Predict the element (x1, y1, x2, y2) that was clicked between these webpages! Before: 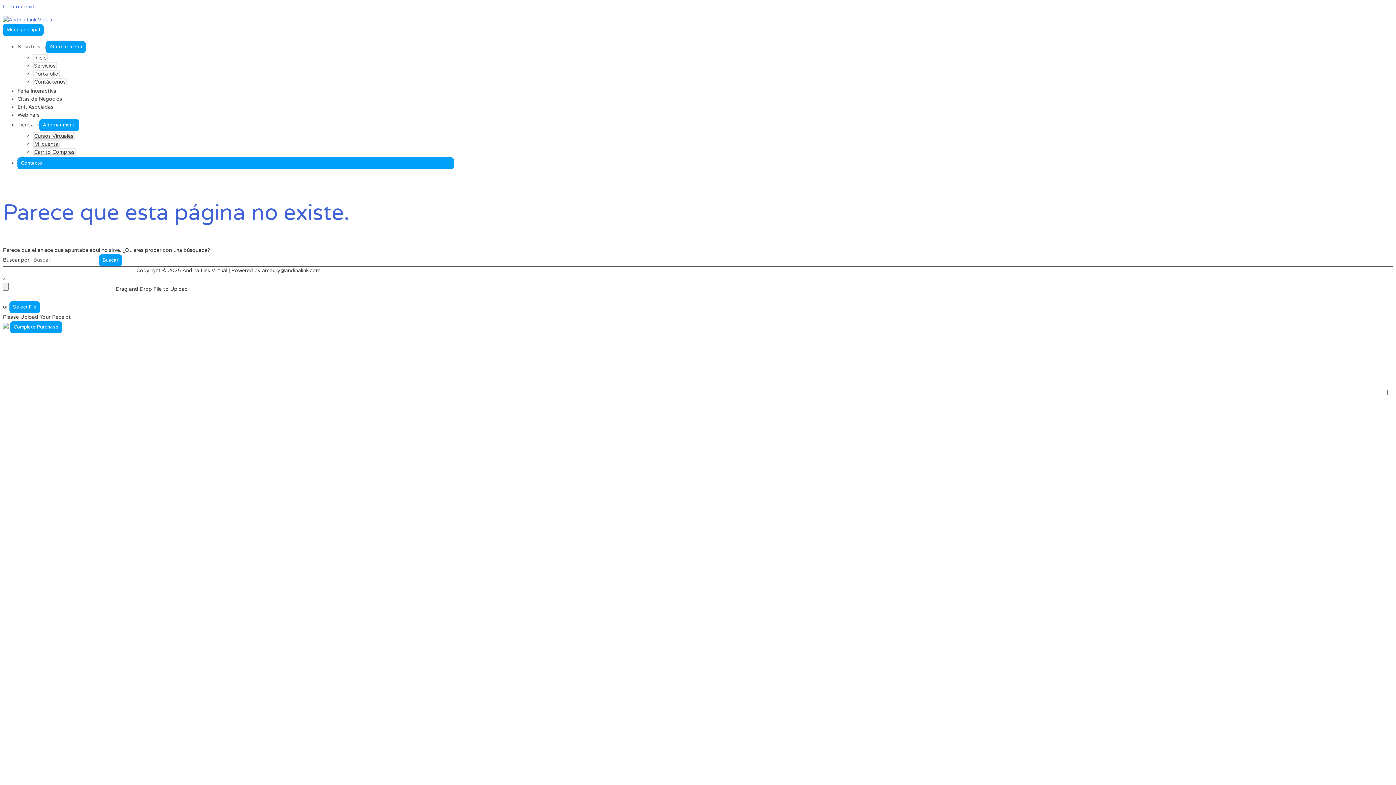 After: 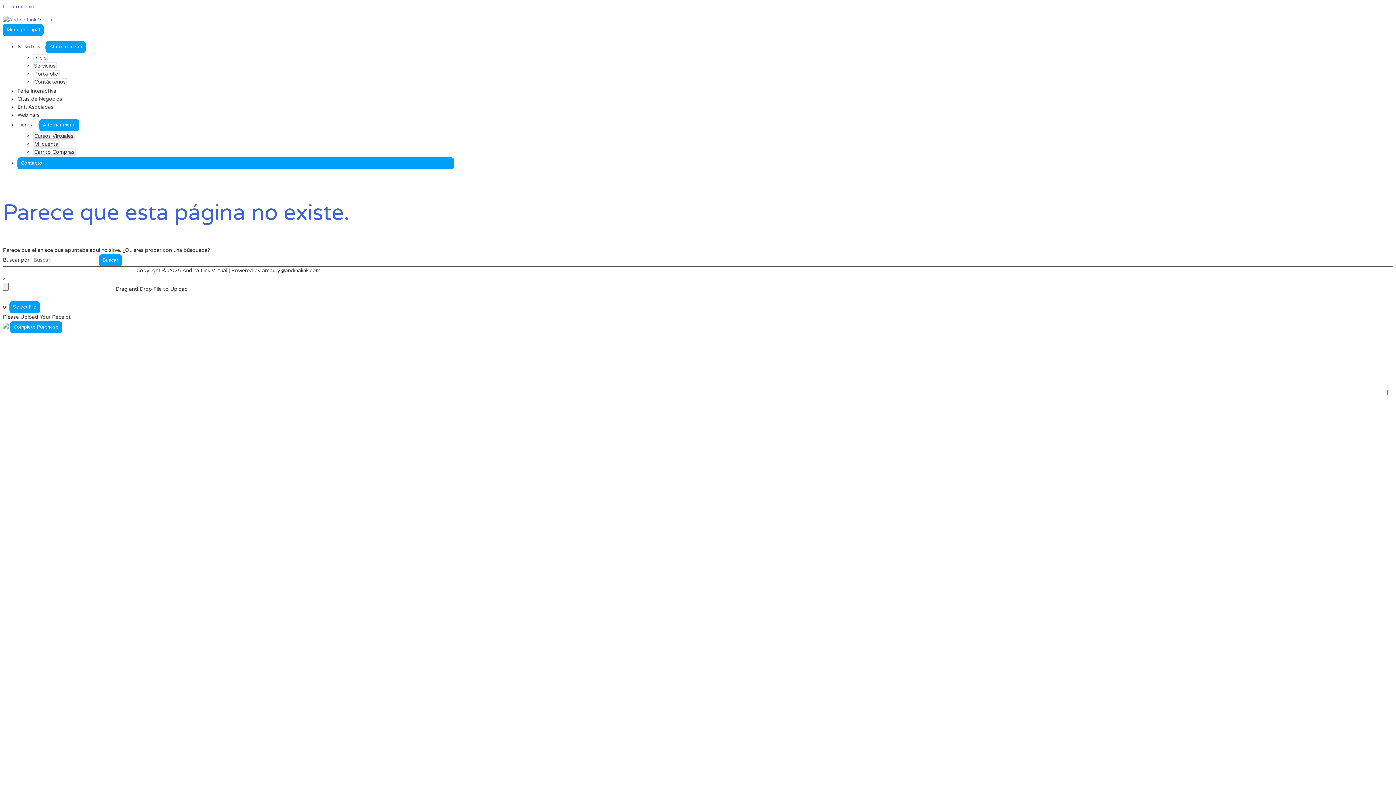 Action: bbox: (9, 301, 40, 313) label: Select File